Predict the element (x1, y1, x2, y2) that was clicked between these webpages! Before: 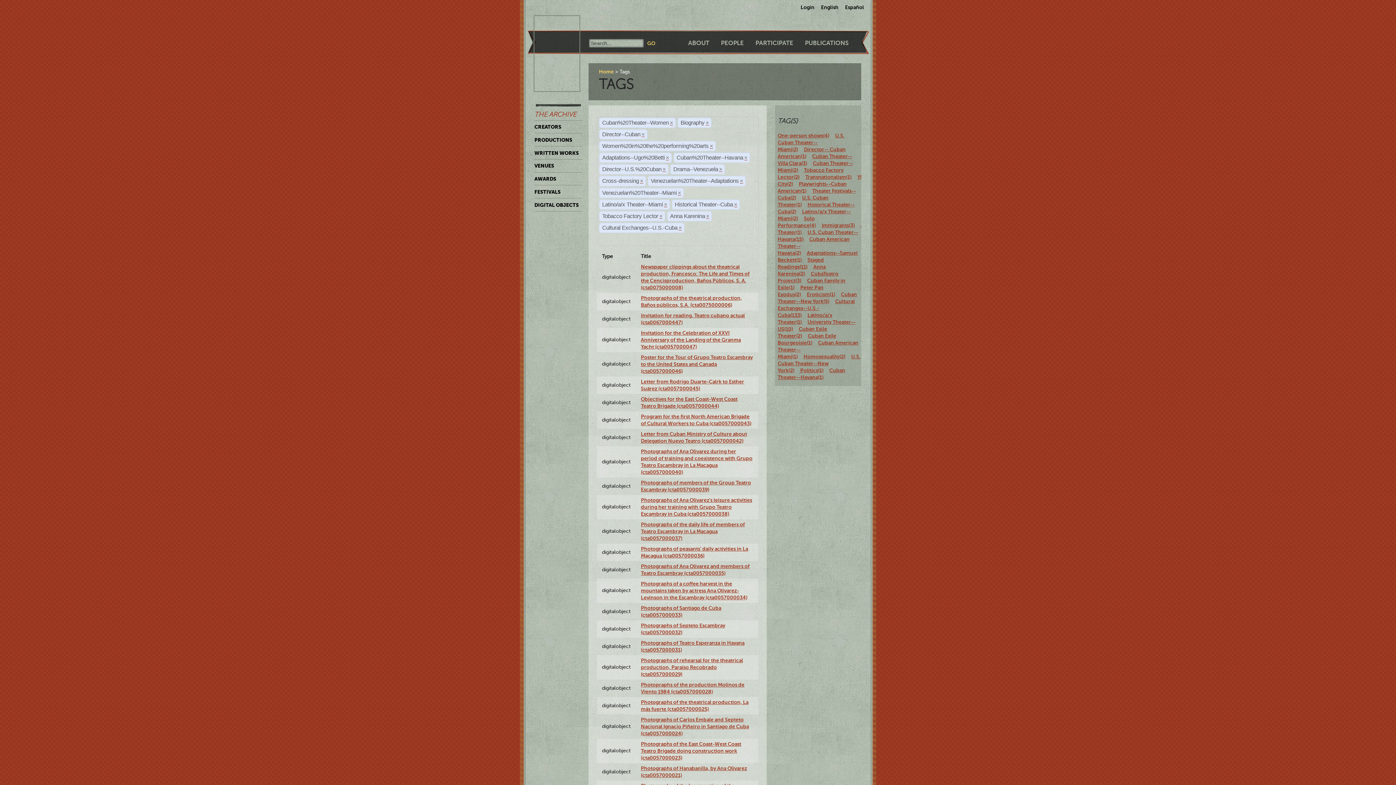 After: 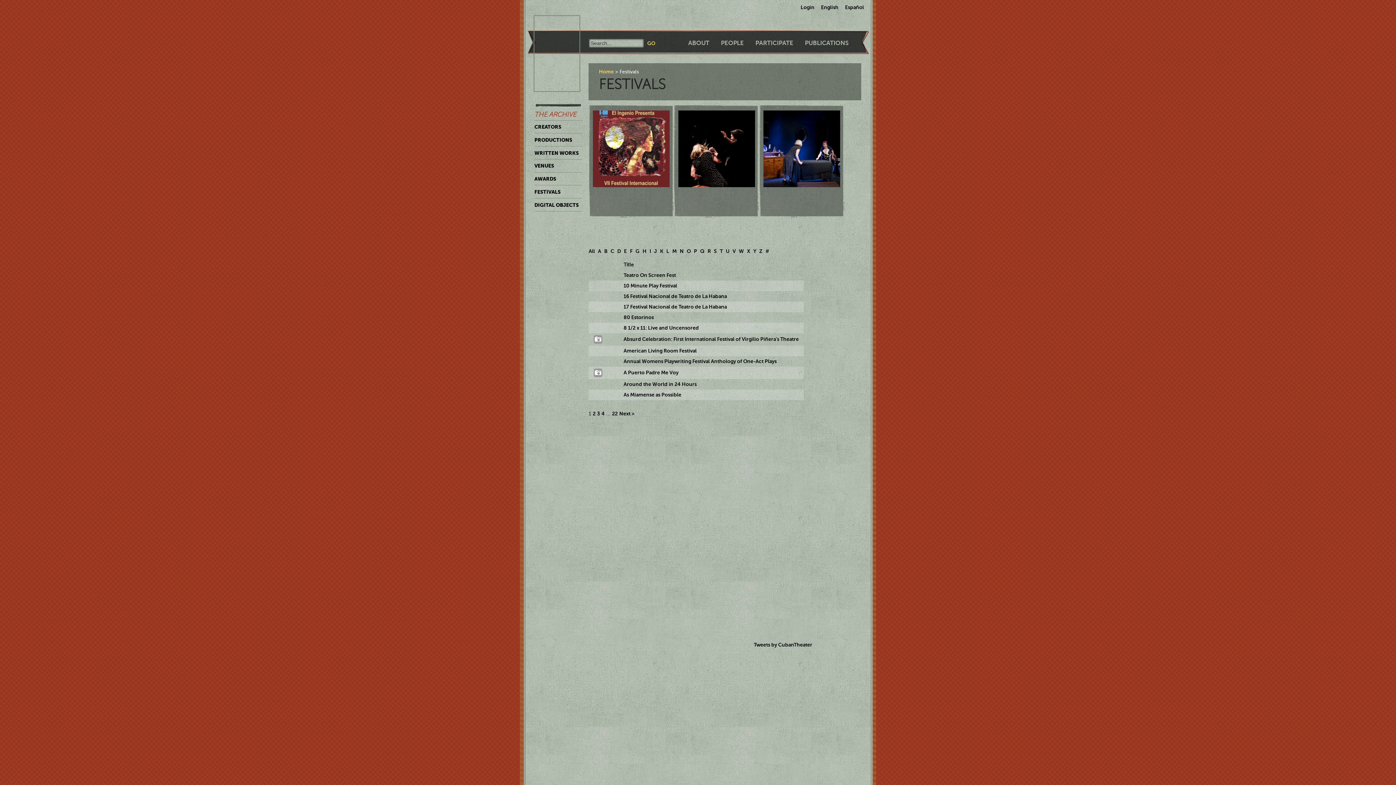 Action: label: FESTIVALS bbox: (534, 185, 582, 198)